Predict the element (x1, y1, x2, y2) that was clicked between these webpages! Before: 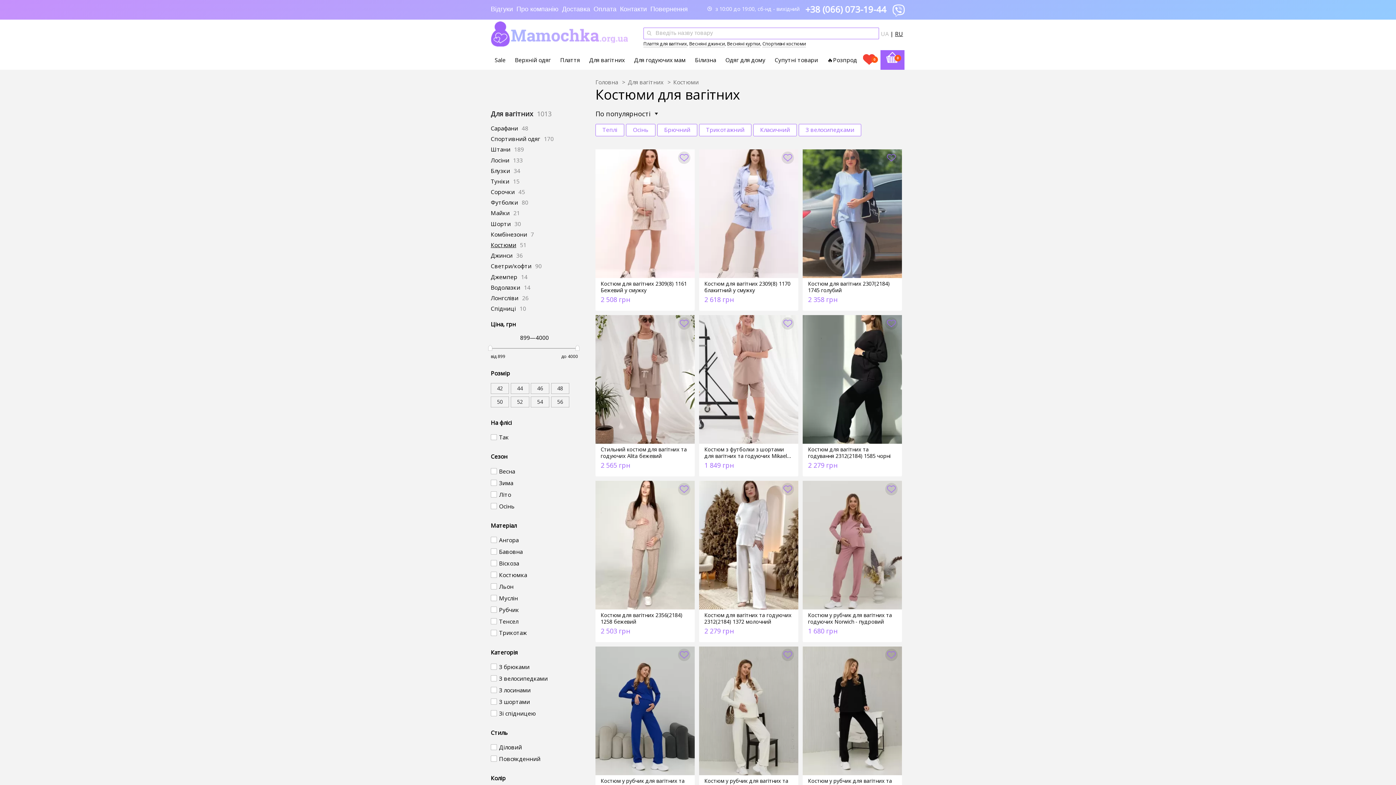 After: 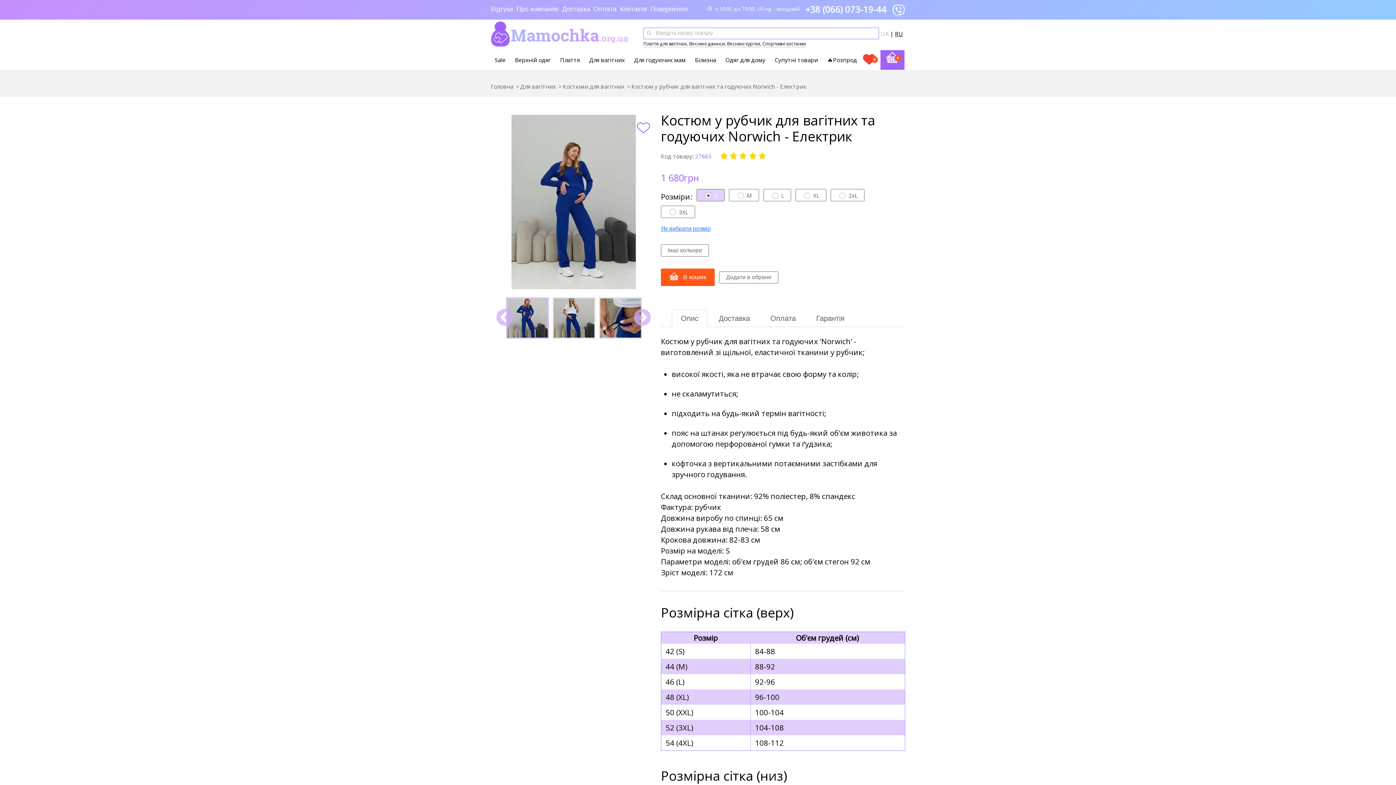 Action: bbox: (600, 777, 684, 791) label: Костюм у рубчик для вагітних та годуючих Norwich - Електрик